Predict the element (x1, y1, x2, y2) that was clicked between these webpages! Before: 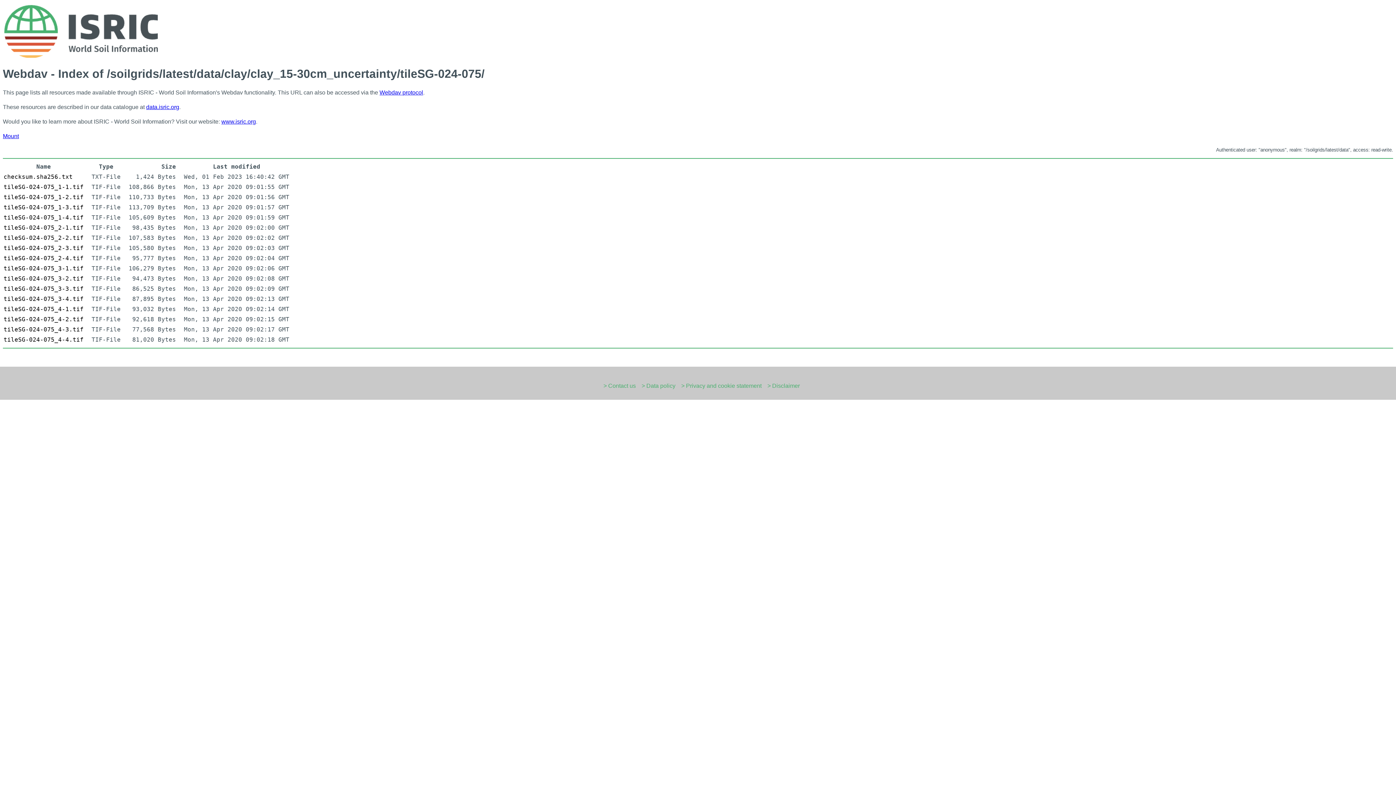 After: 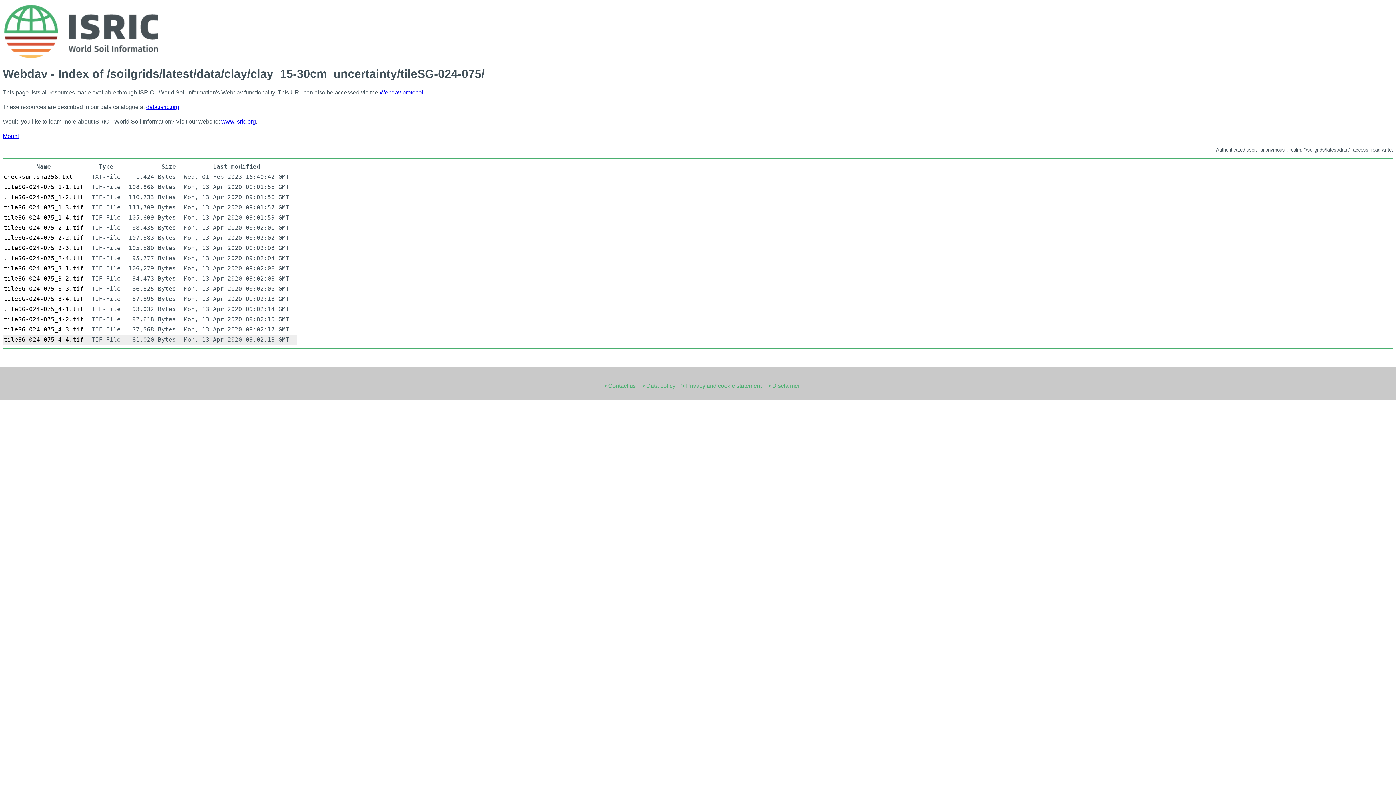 Action: label: tileSG-024-075_4-4.tif bbox: (3, 336, 83, 343)